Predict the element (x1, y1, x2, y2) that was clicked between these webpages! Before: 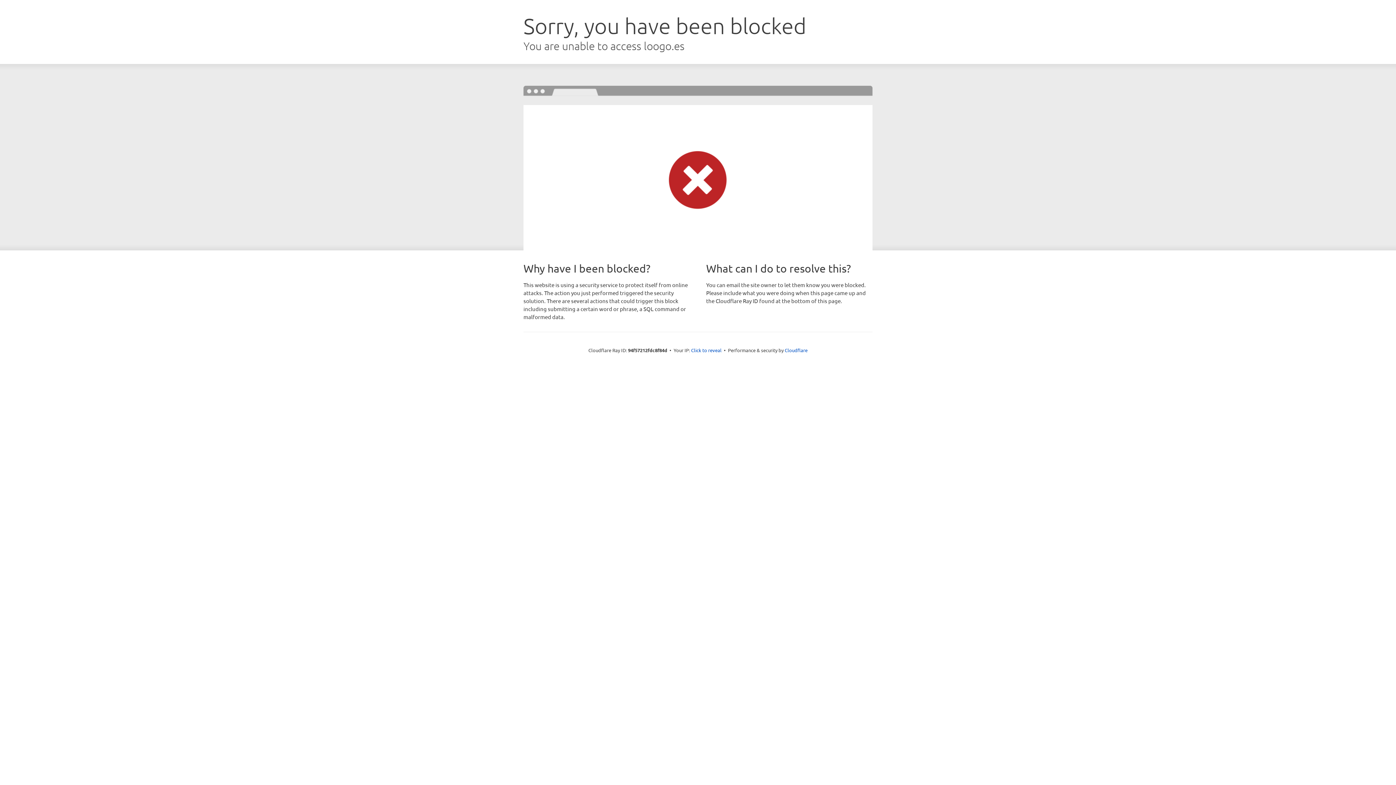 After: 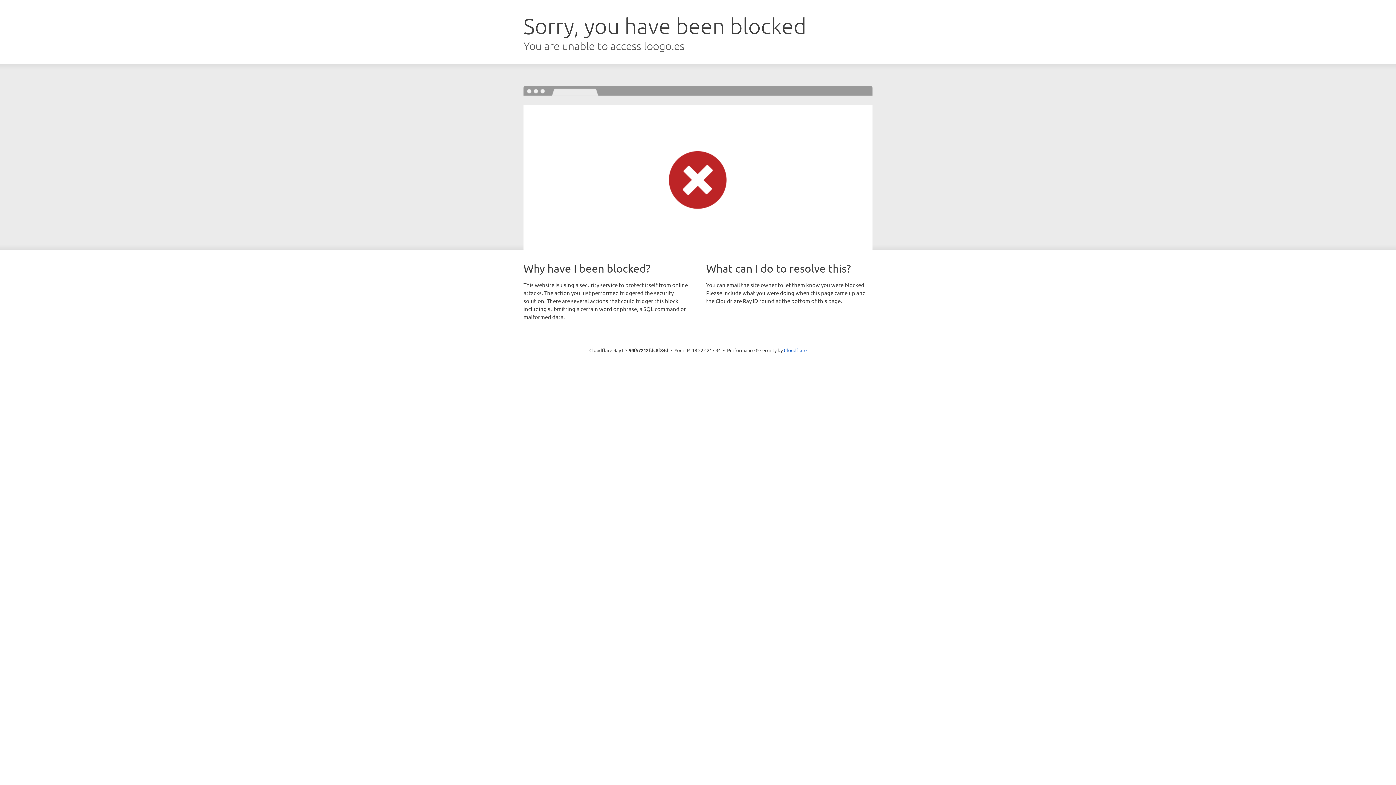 Action: bbox: (691, 346, 721, 353) label: Click to reveal